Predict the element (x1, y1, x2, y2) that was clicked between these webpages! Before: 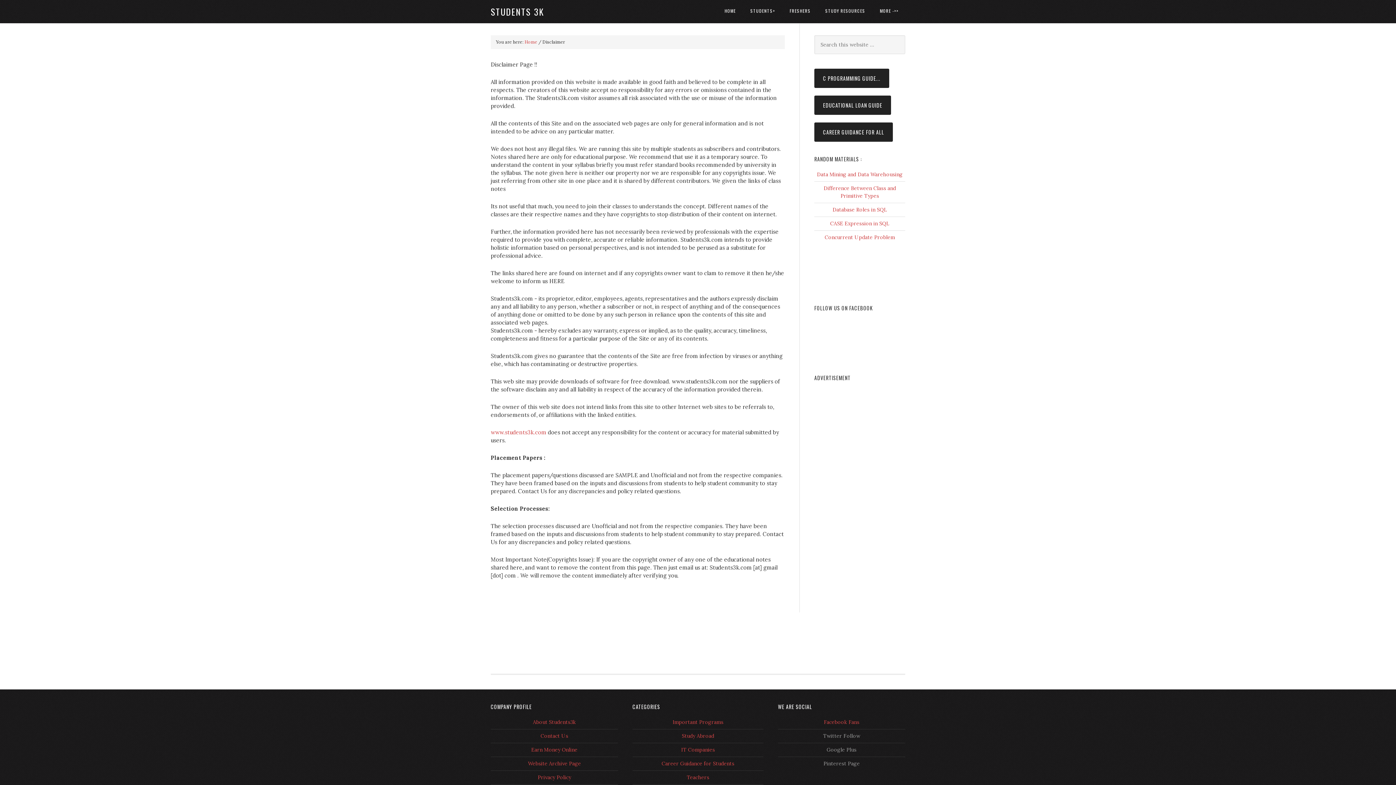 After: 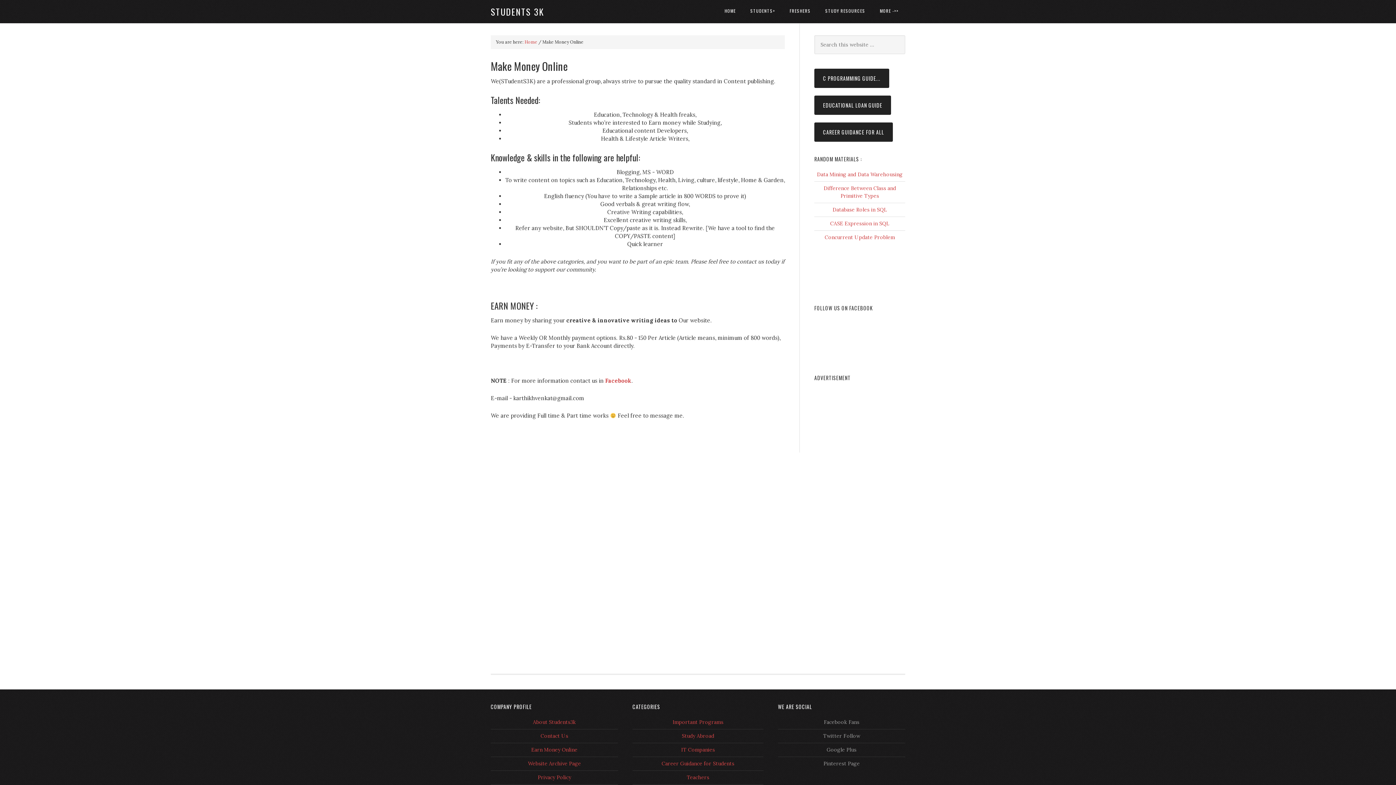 Action: label: Earn Money Online bbox: (531, 746, 577, 753)